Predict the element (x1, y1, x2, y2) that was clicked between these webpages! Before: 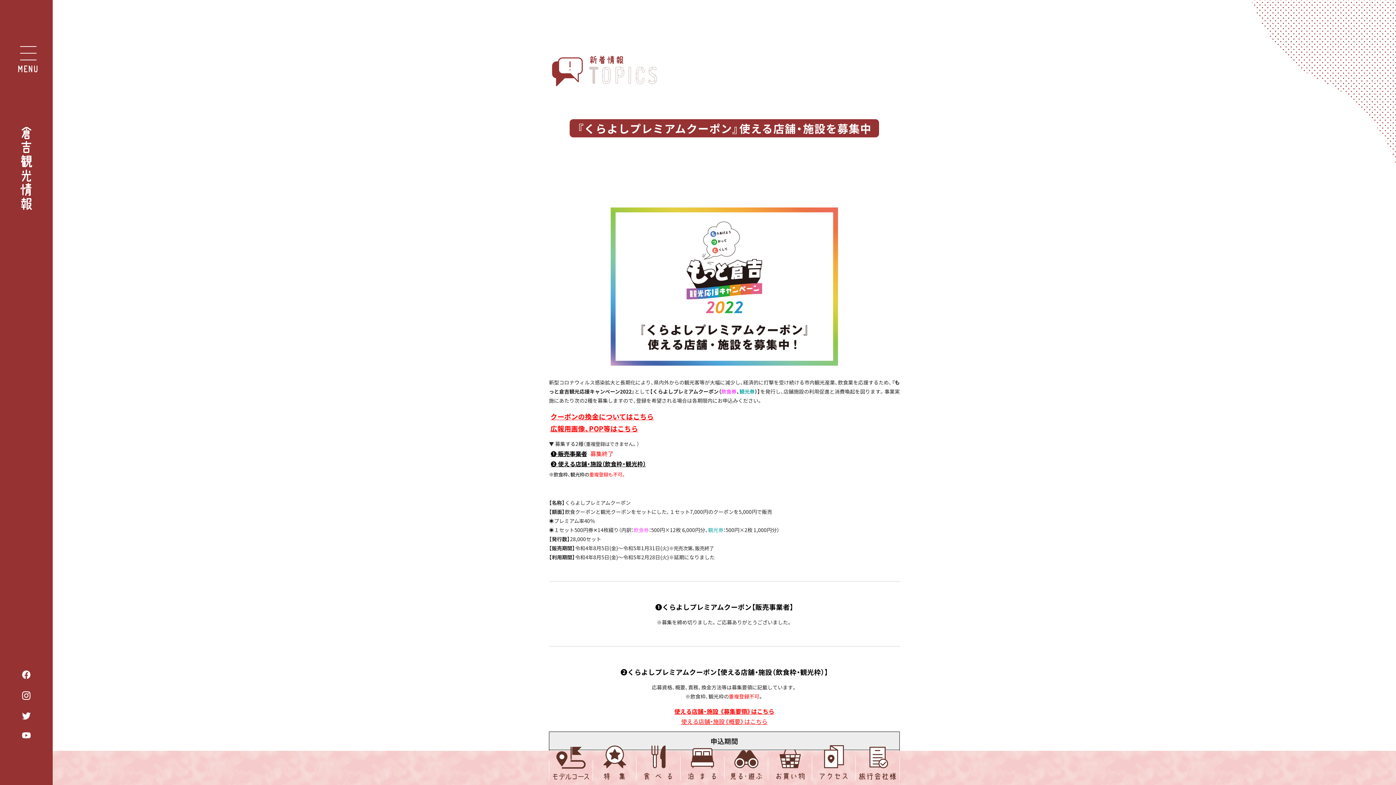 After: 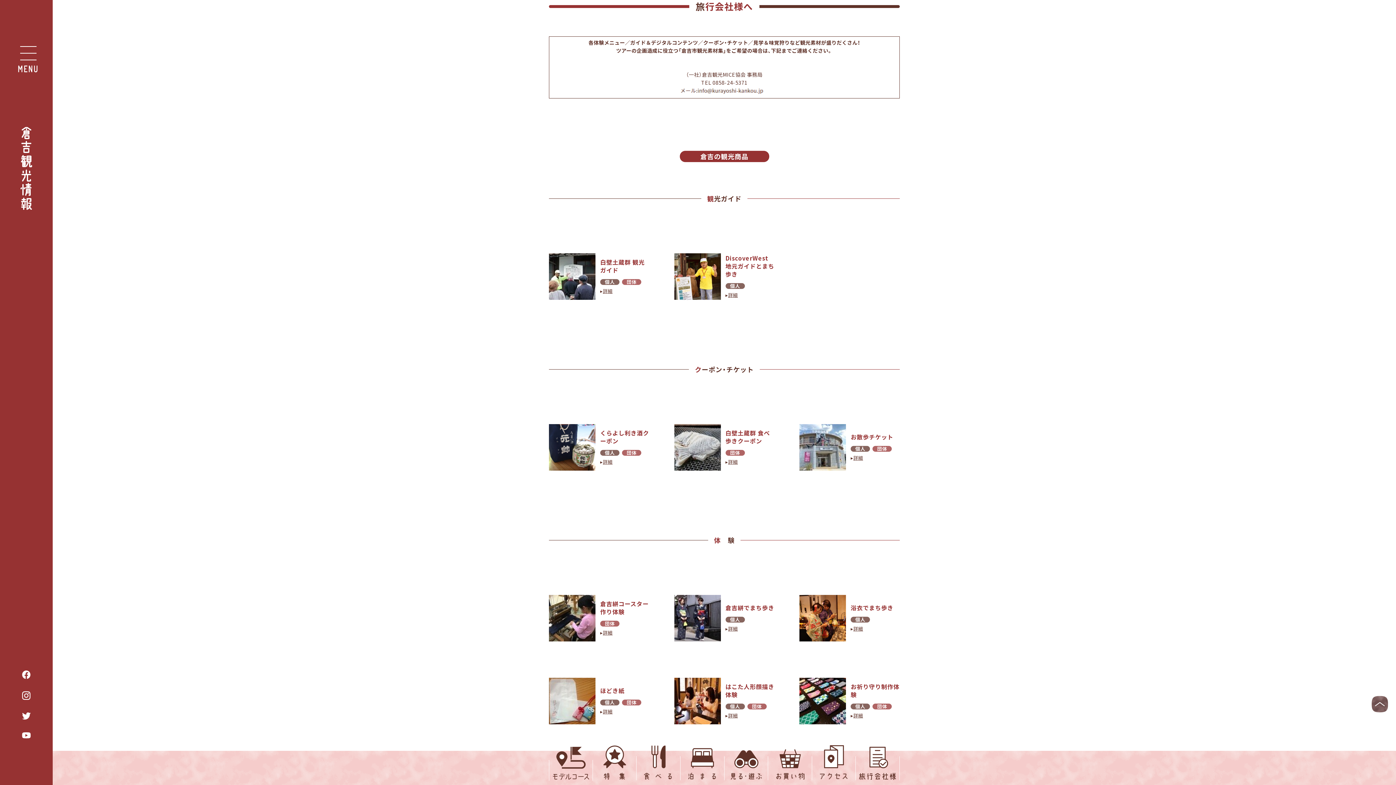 Action: bbox: (856, 741, 900, 785)